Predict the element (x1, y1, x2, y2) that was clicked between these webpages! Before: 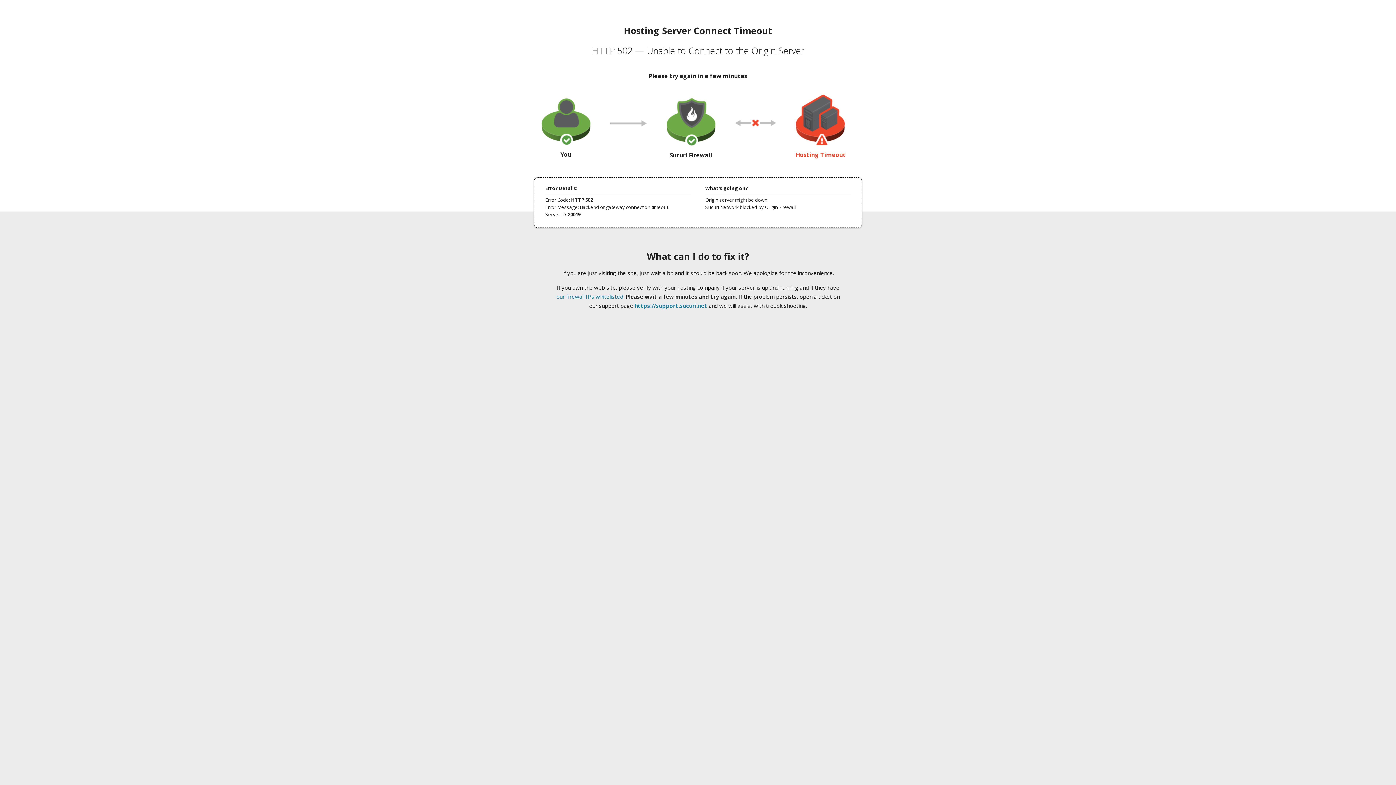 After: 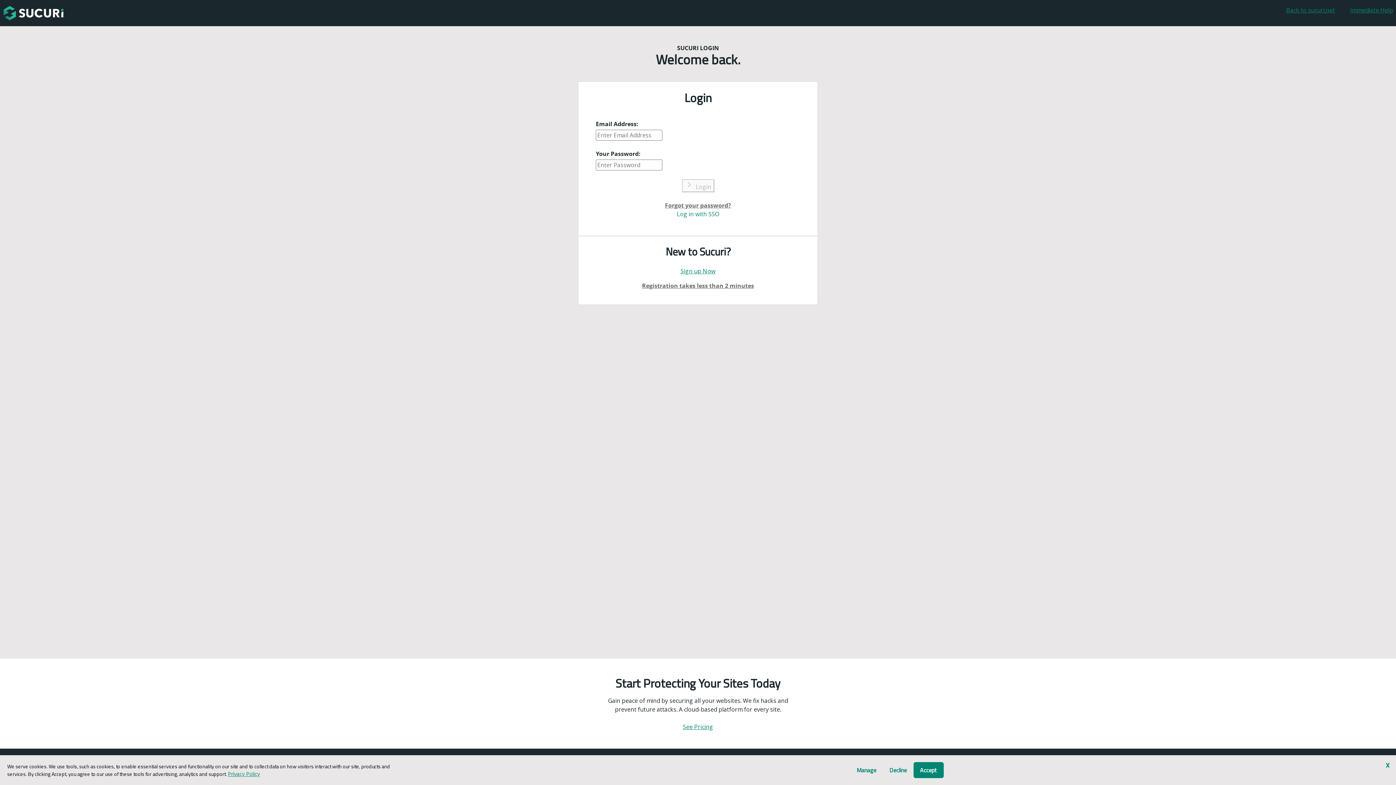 Action: bbox: (634, 302, 707, 309) label: https://support.sucuri.net